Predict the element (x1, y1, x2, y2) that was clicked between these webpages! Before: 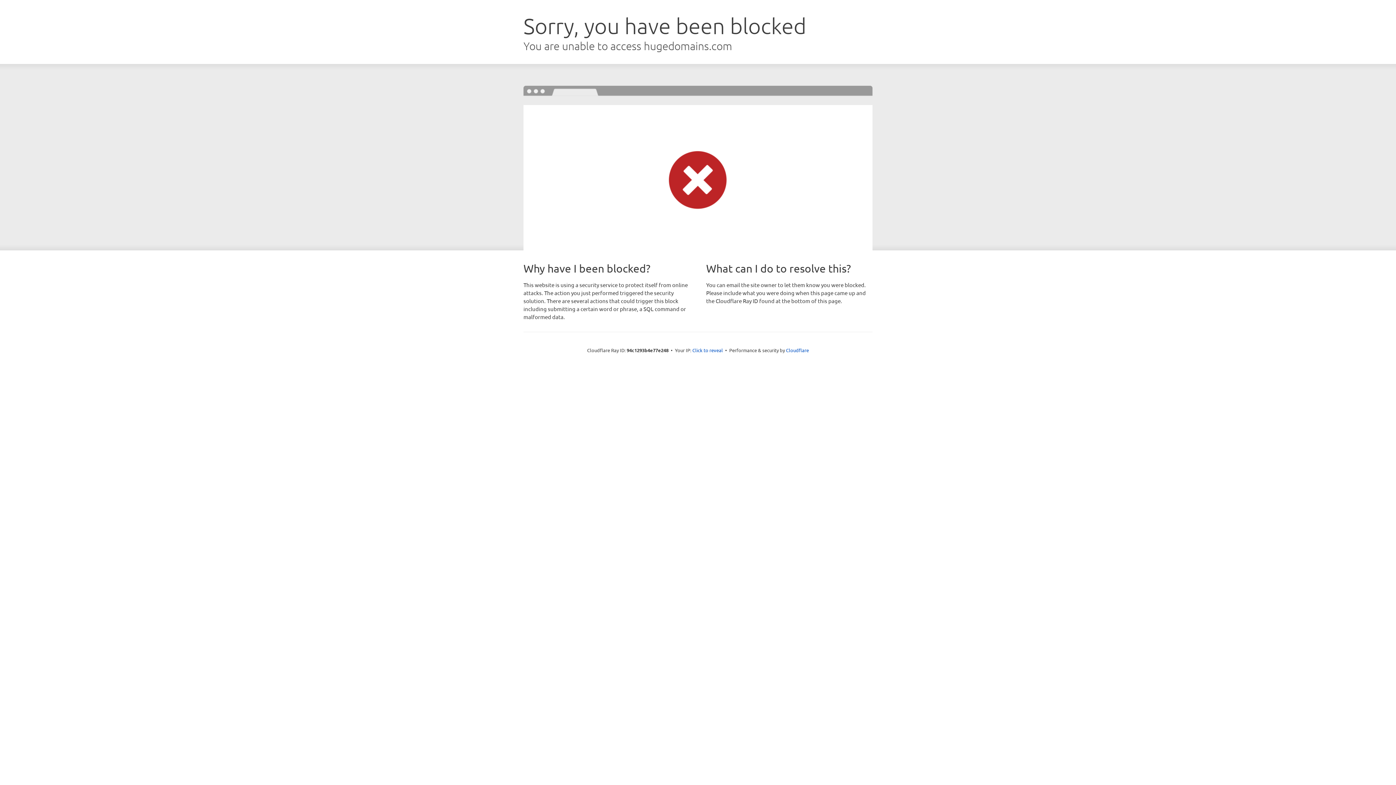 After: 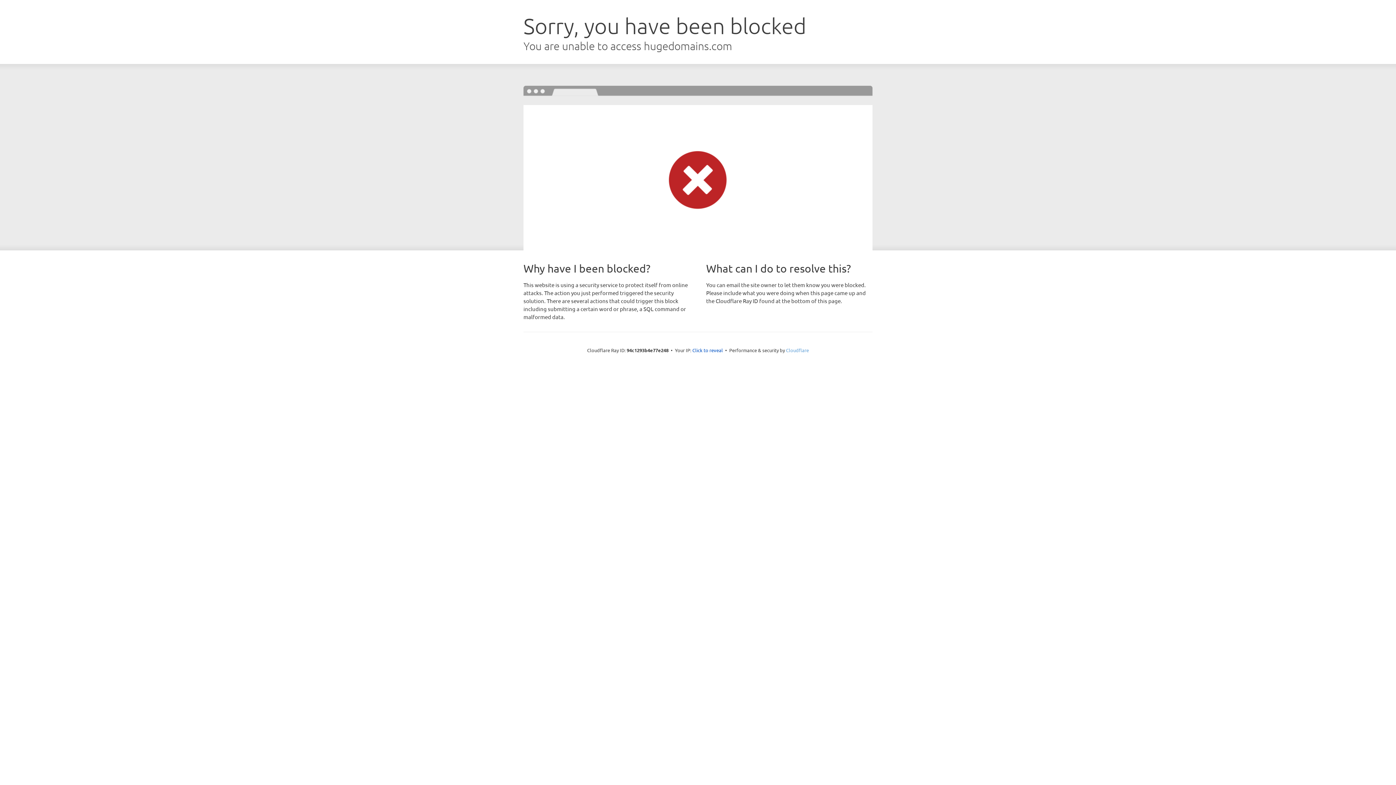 Action: bbox: (786, 347, 809, 353) label: Cloudflare